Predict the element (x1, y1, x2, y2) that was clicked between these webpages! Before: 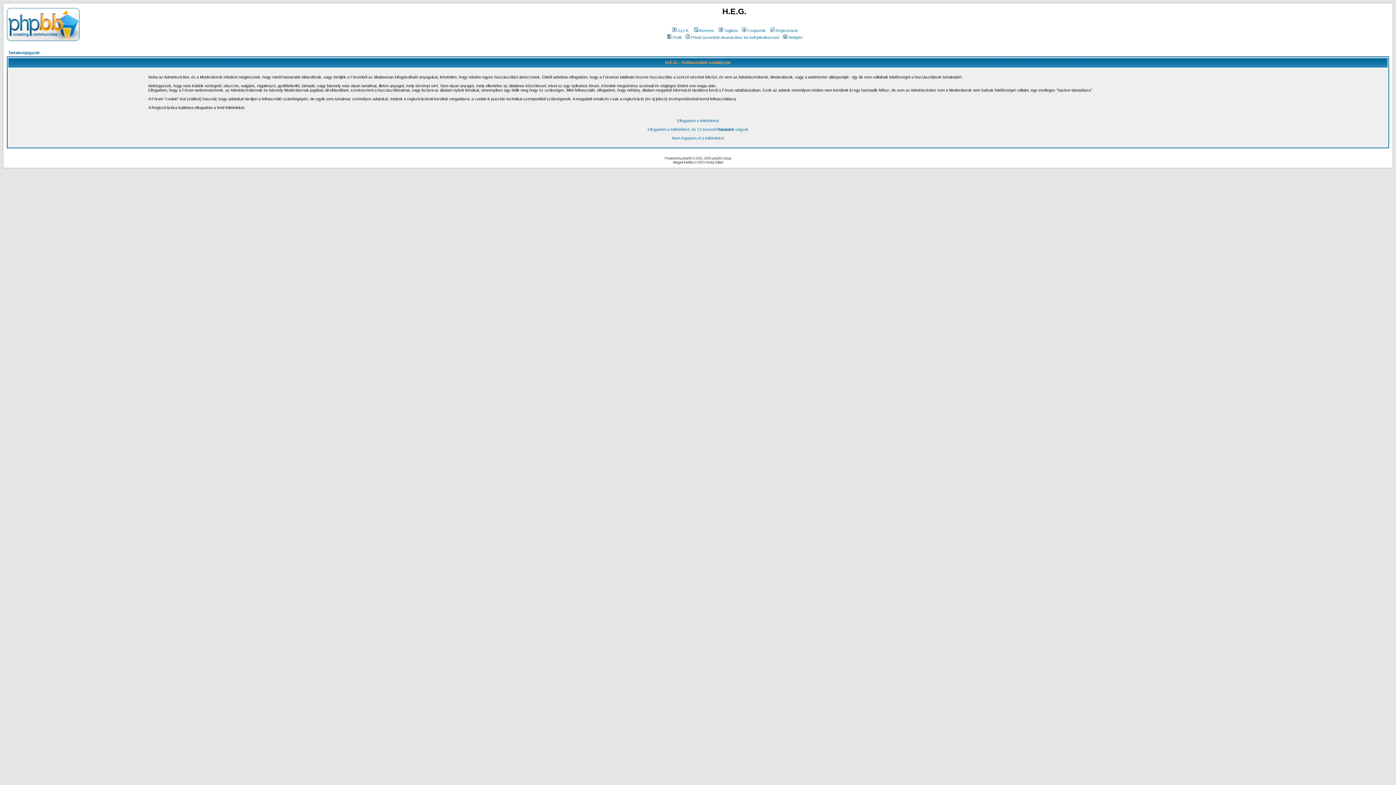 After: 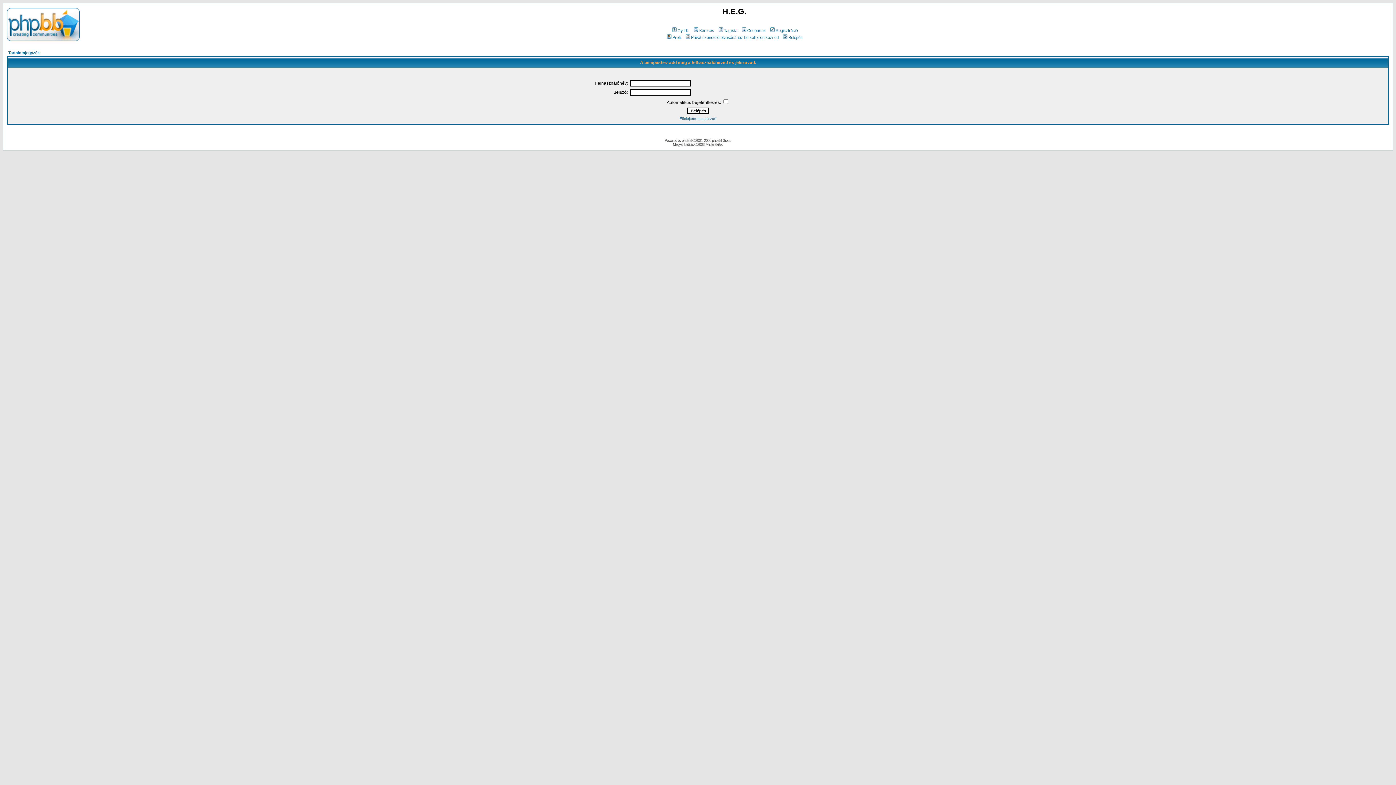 Action: bbox: (684, 35, 778, 39) label: Privát üzeneteid olvasásához be kell jelentkezned